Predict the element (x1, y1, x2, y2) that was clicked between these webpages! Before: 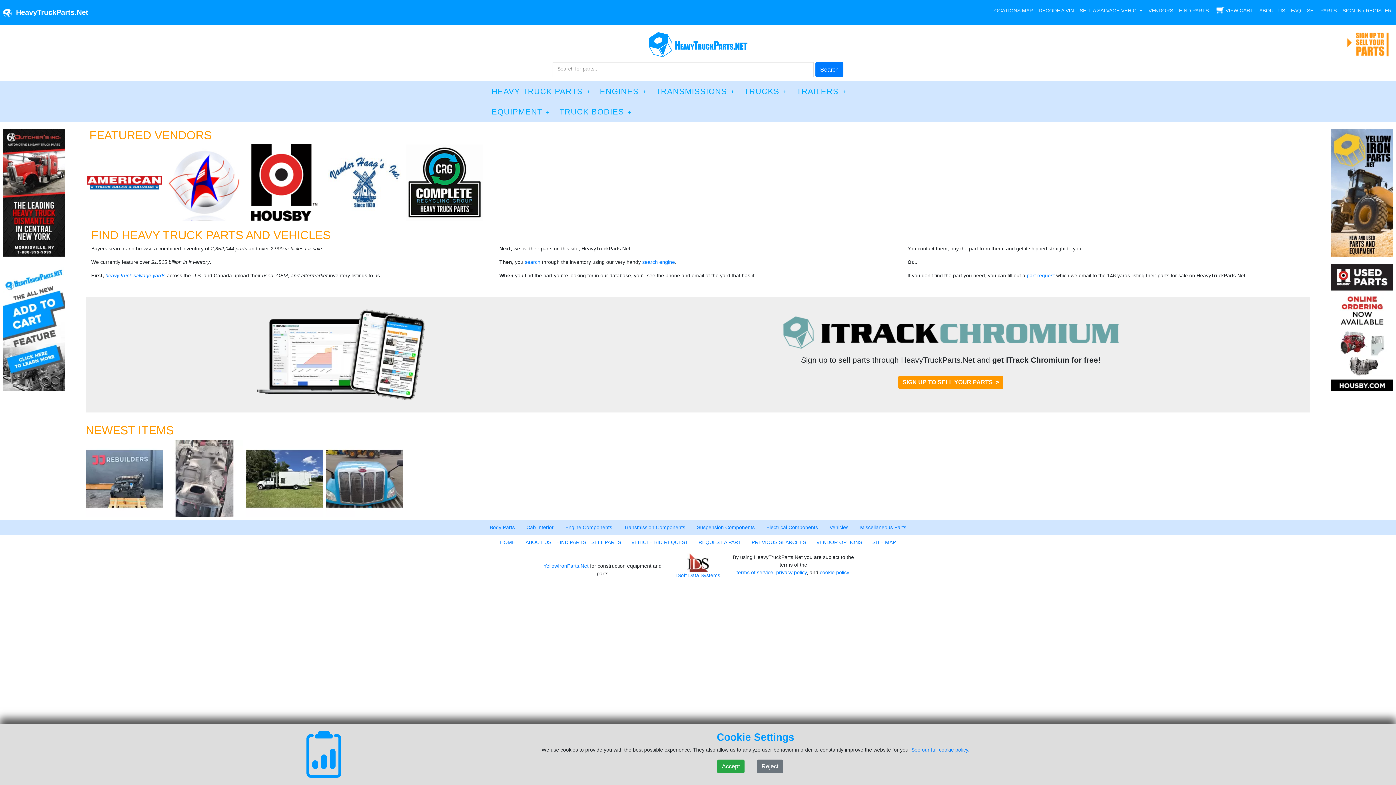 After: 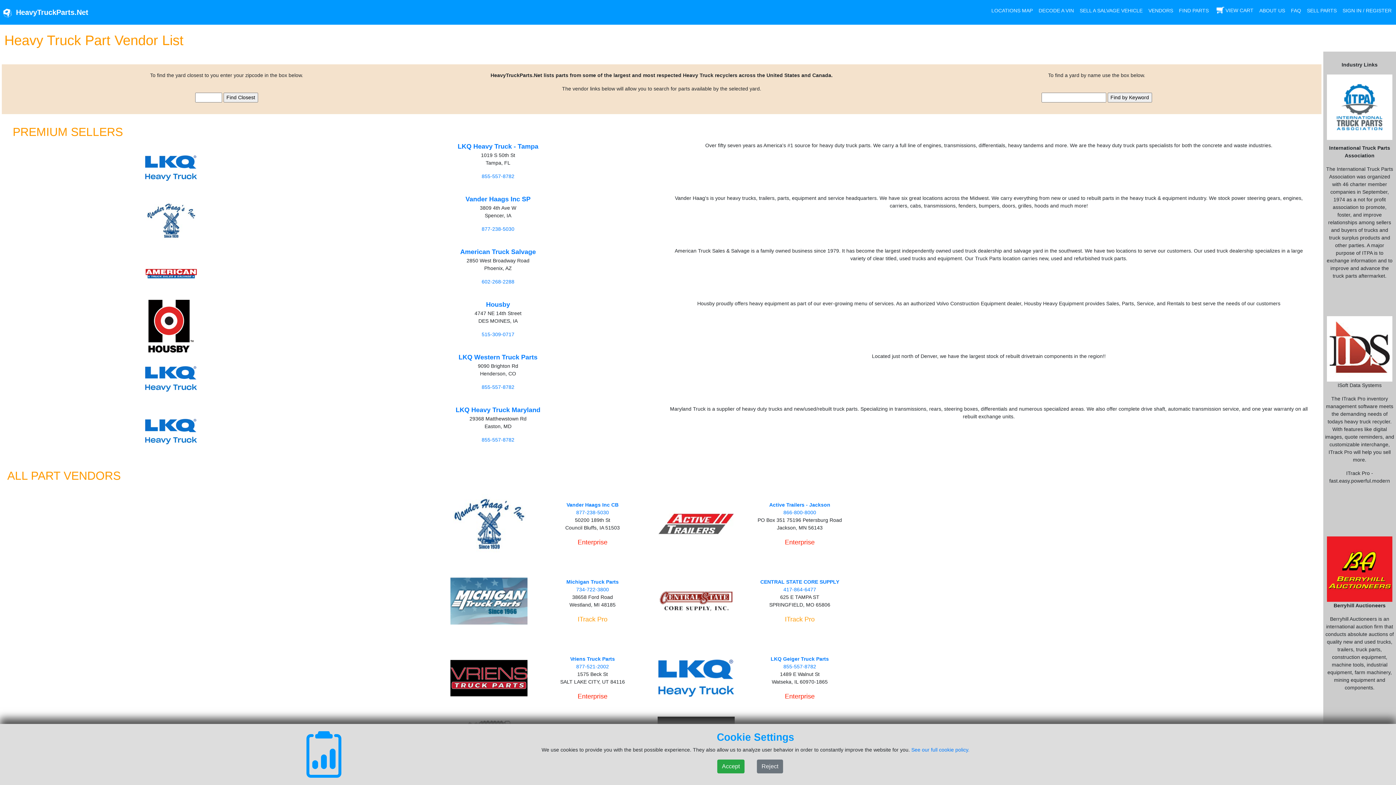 Action: label: VENDORS bbox: (1145, 4, 1176, 17)